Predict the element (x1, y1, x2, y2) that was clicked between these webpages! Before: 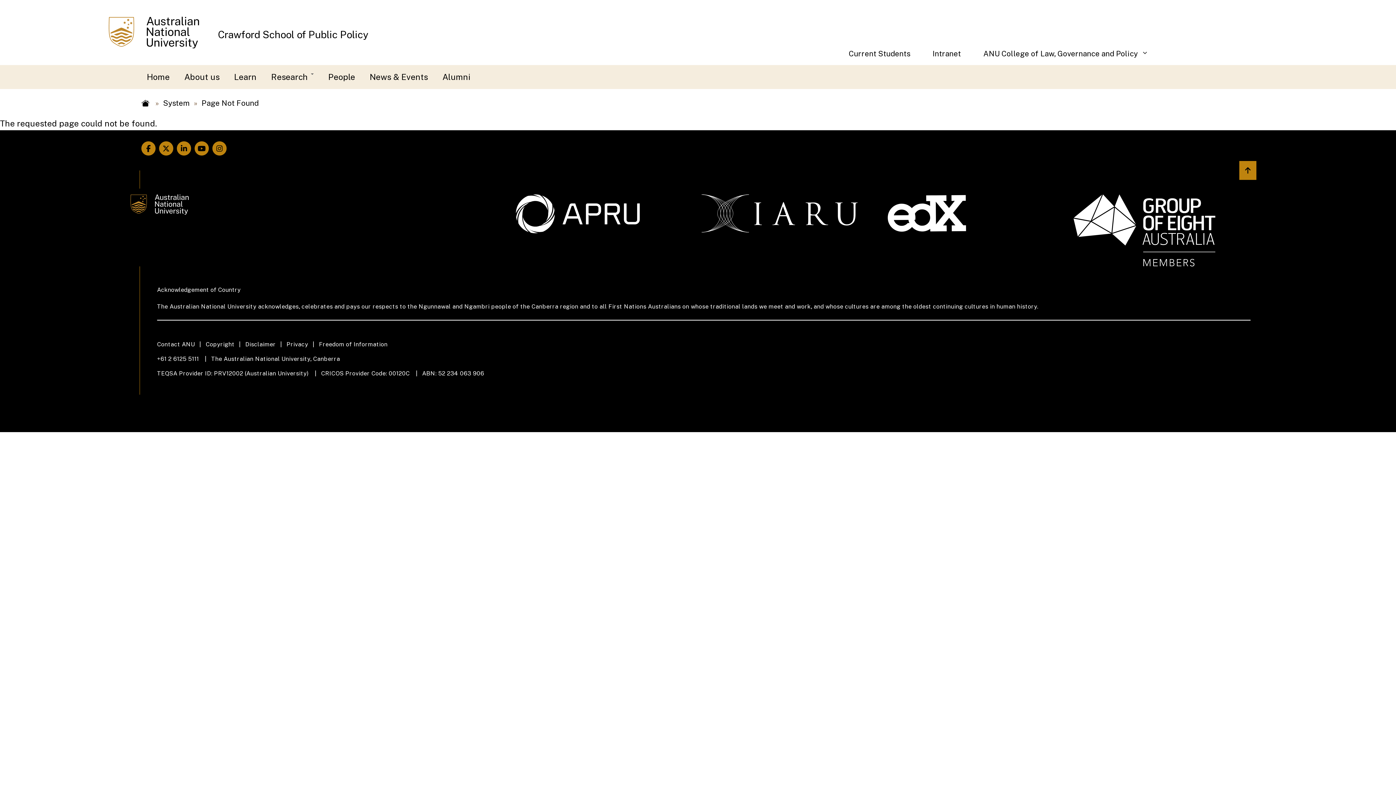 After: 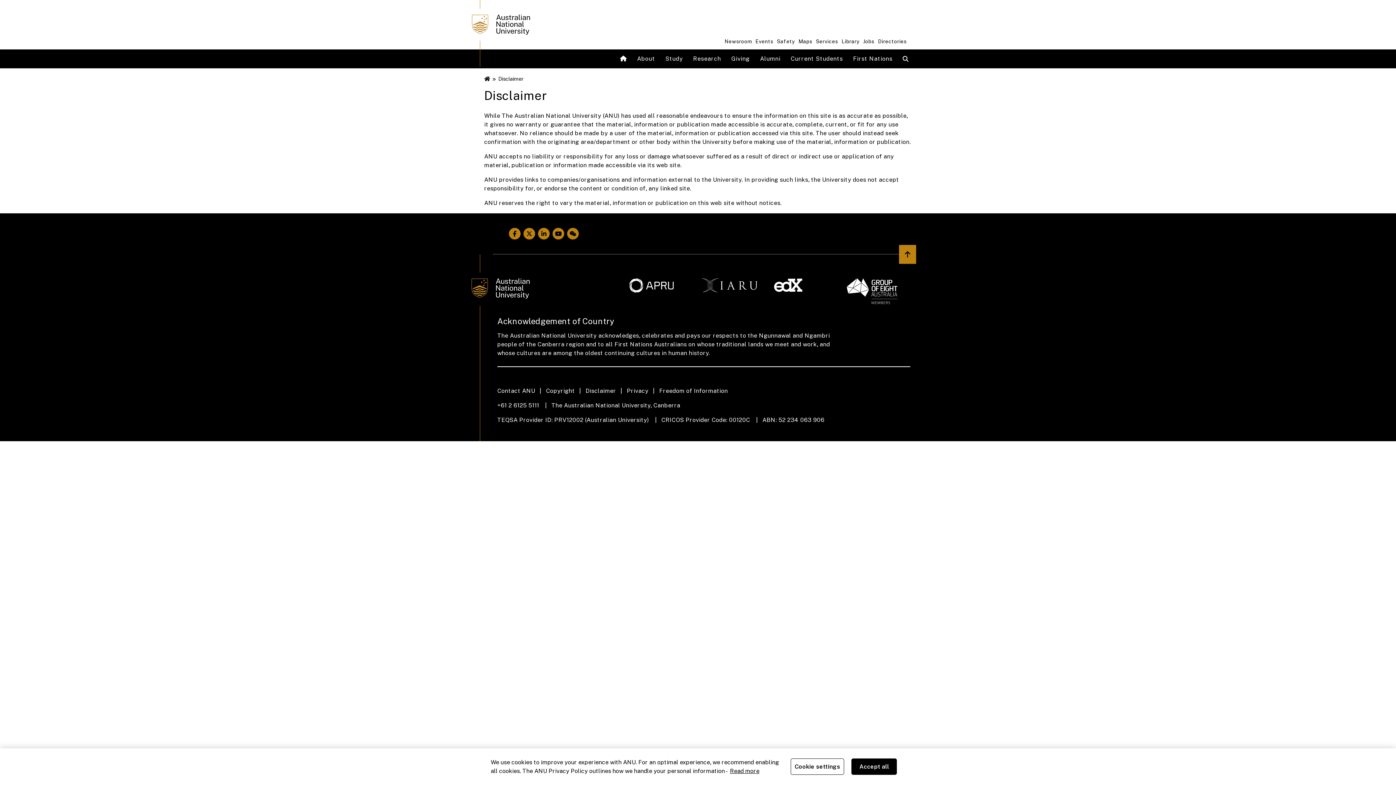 Action: bbox: (245, 340, 286, 349) label: Disclaimer